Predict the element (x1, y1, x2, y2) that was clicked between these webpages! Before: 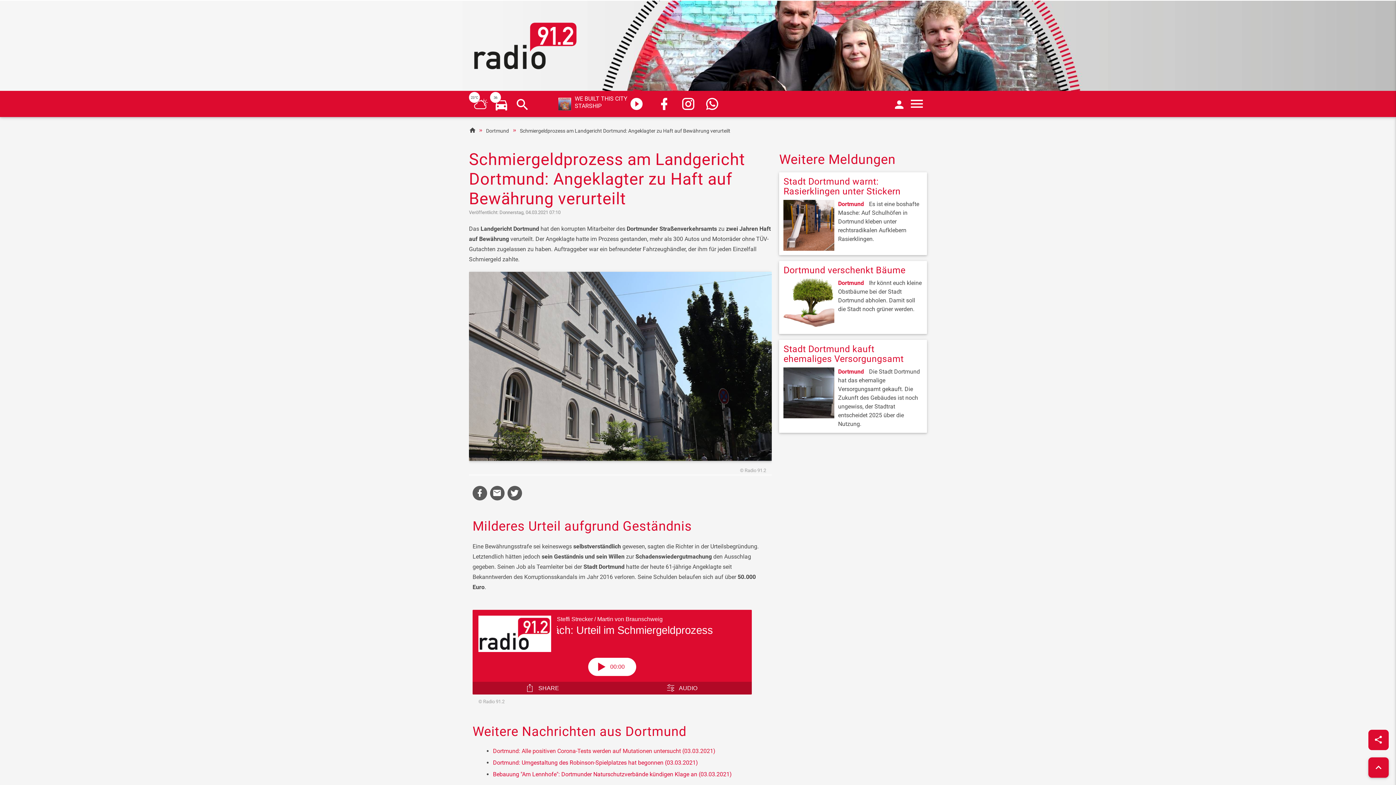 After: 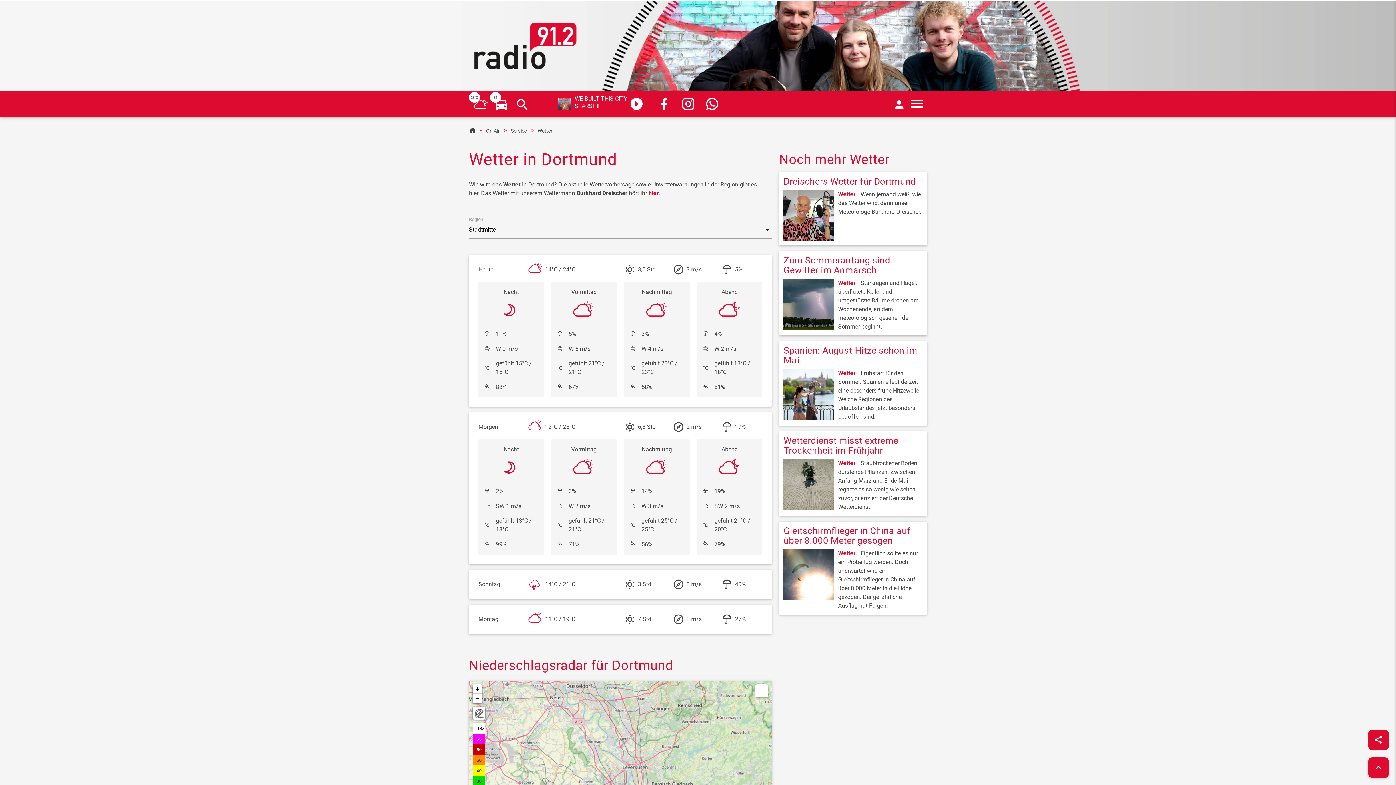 Action: label: 23 °C bbox: (472, 97, 488, 112)